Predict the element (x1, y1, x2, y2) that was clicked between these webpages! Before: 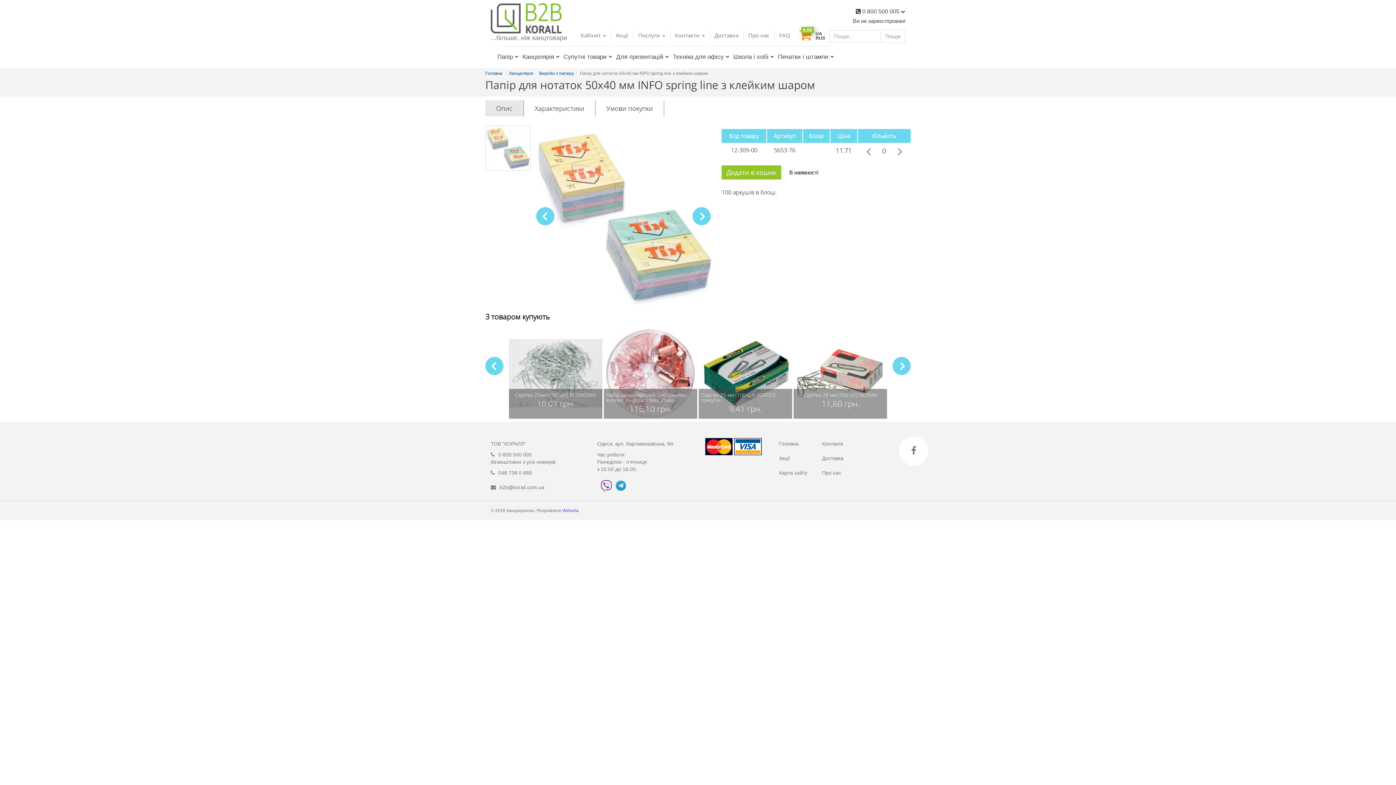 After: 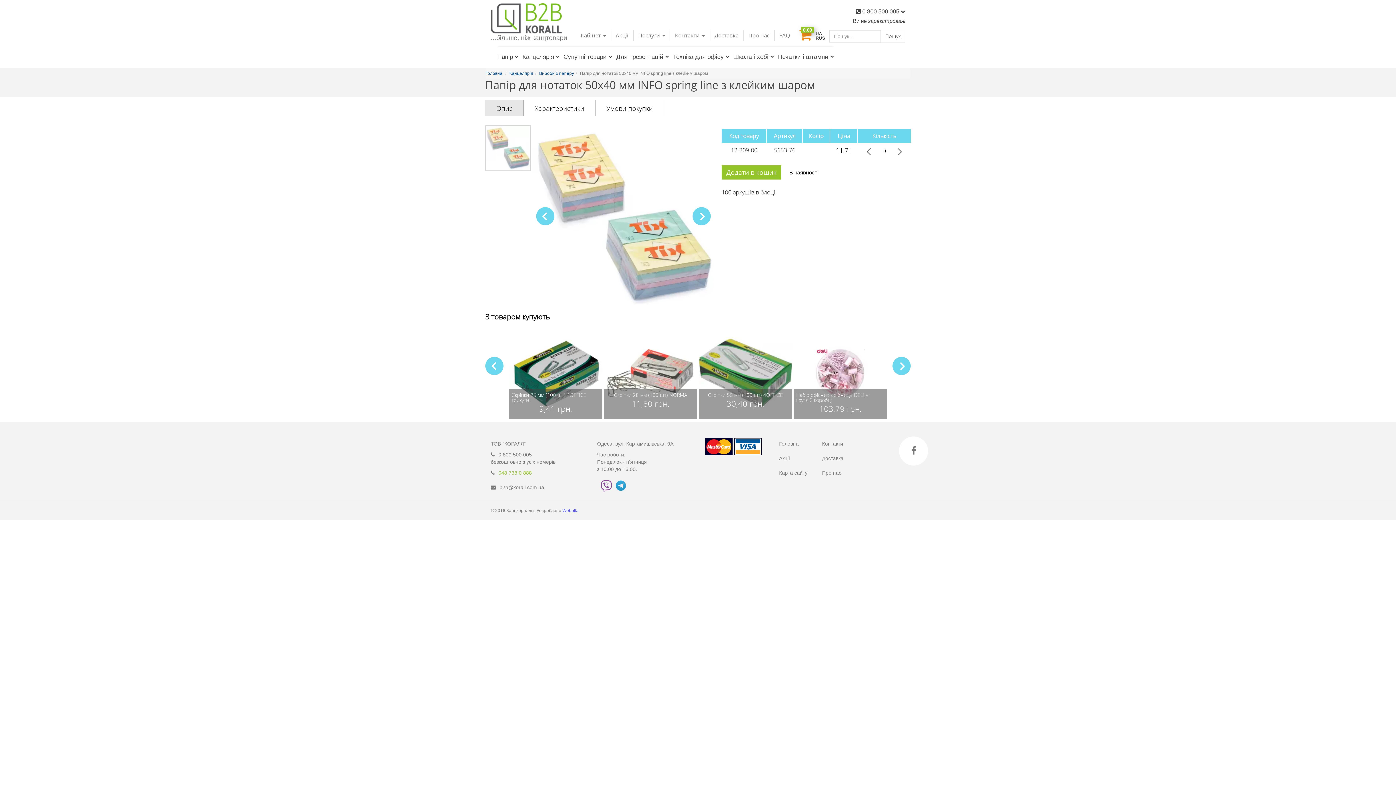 Action: bbox: (498, 470, 532, 476) label: 048 738 0 888